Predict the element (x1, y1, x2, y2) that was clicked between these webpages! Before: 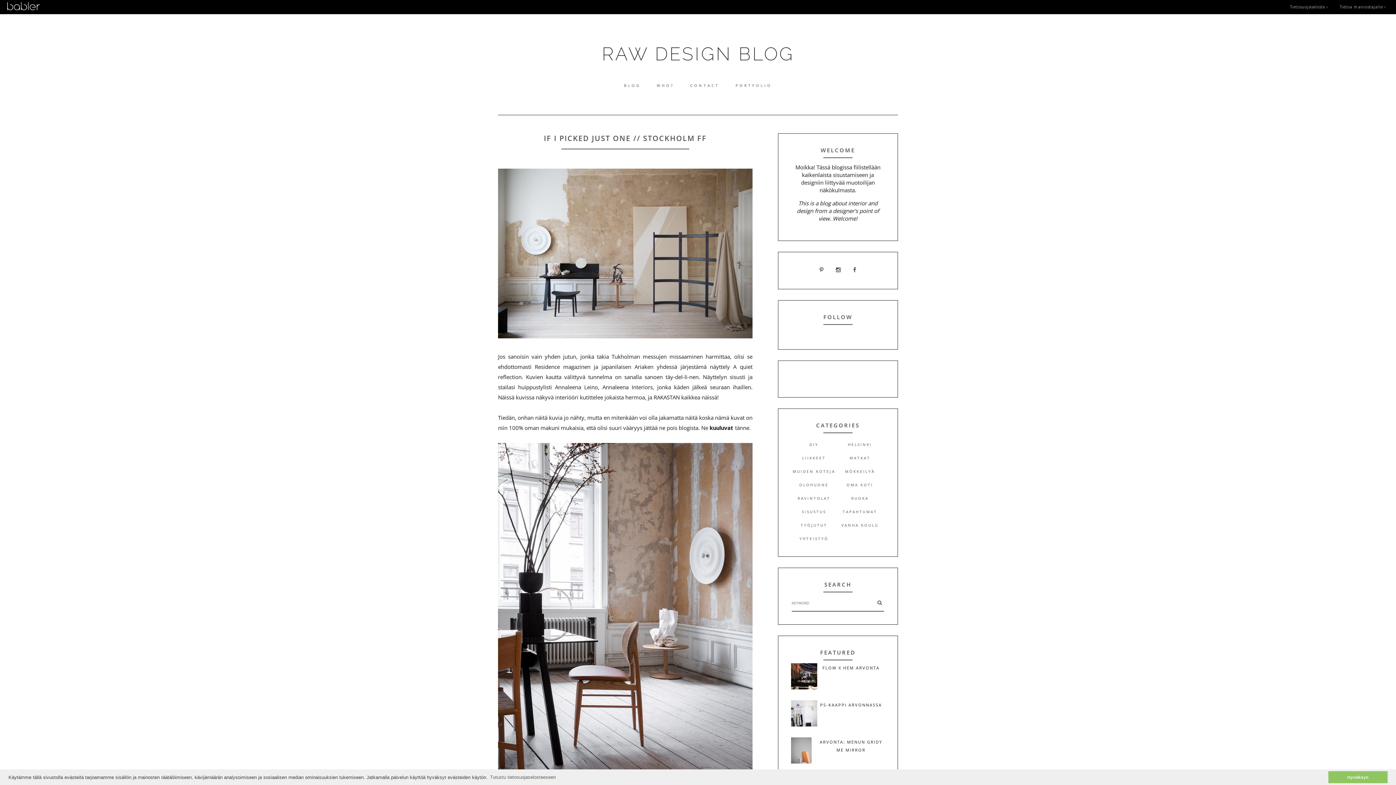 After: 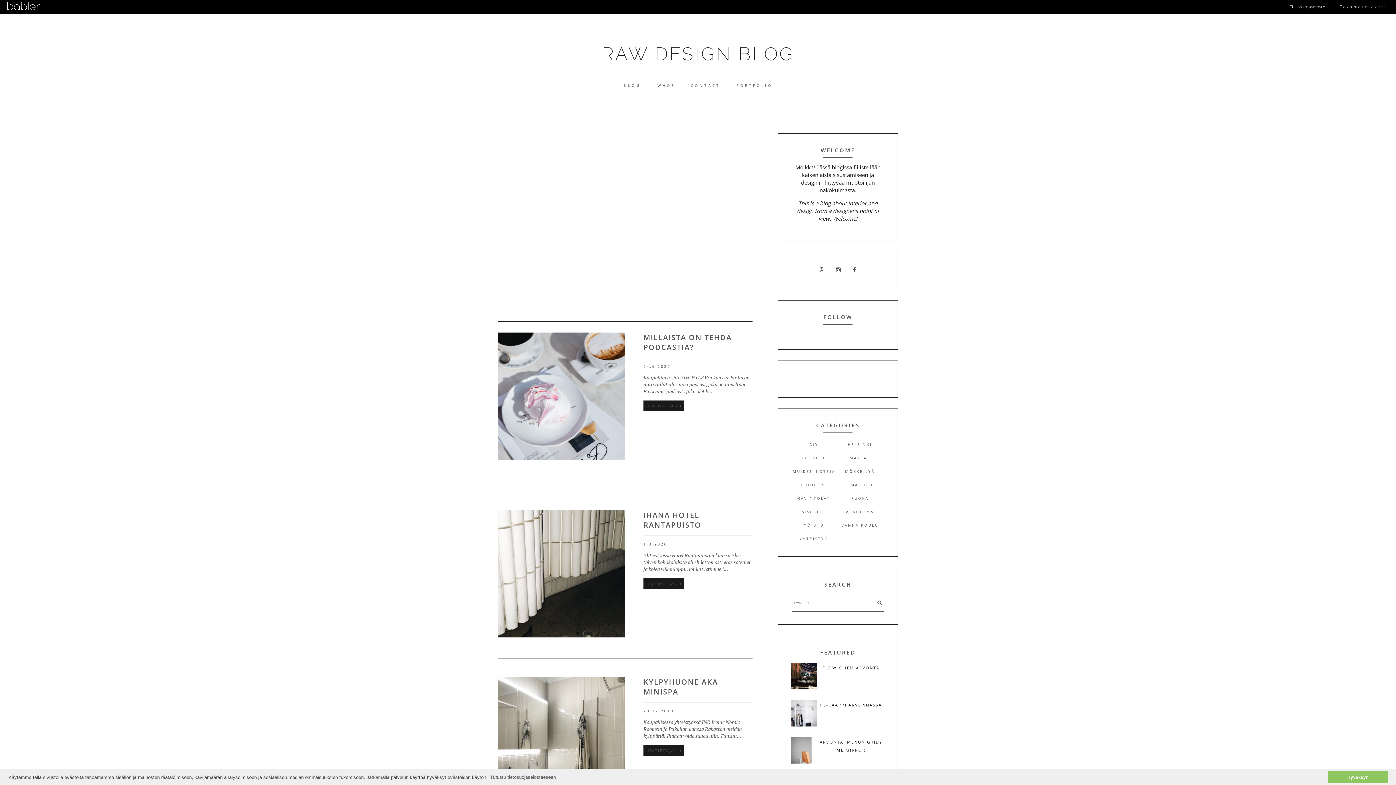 Action: bbox: (602, 43, 794, 64) label: RAW DESIGN BLOG